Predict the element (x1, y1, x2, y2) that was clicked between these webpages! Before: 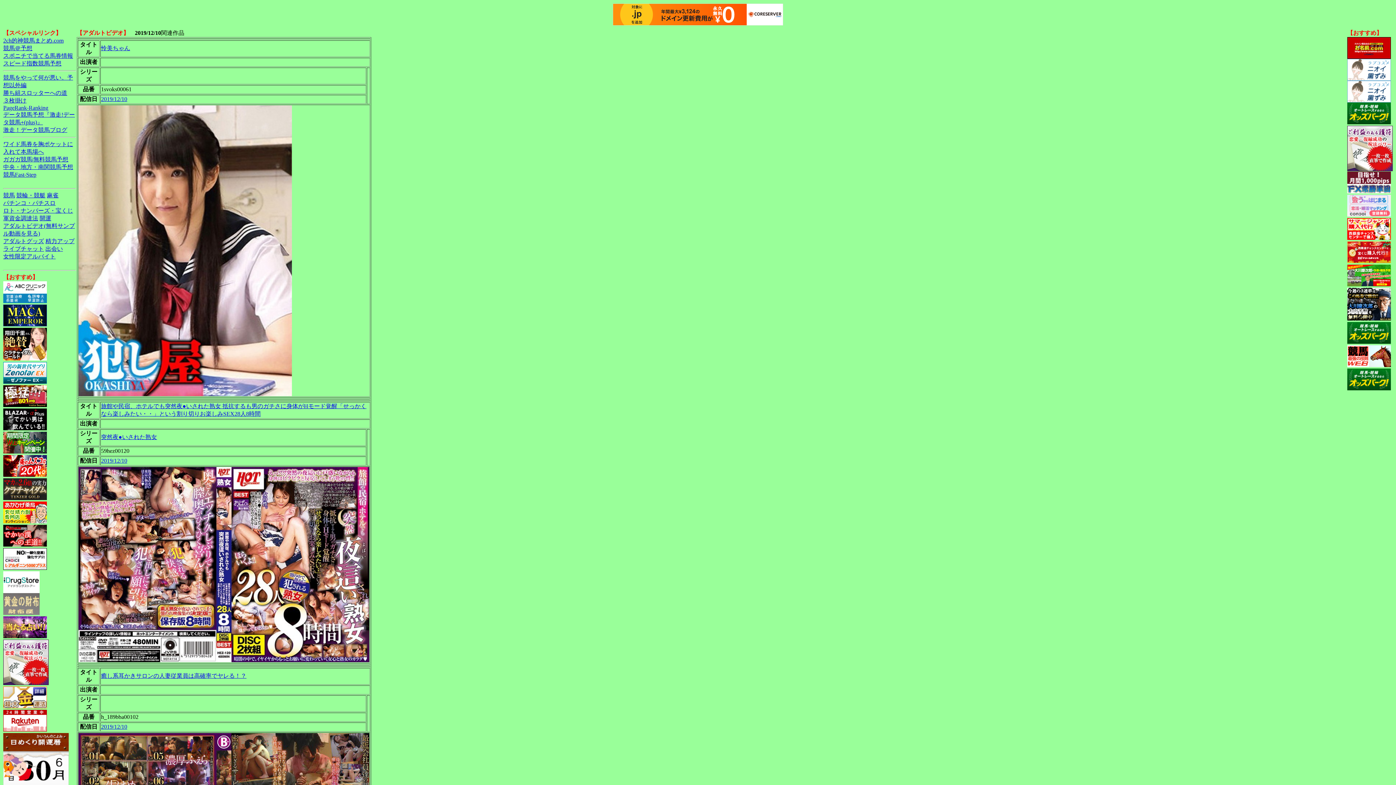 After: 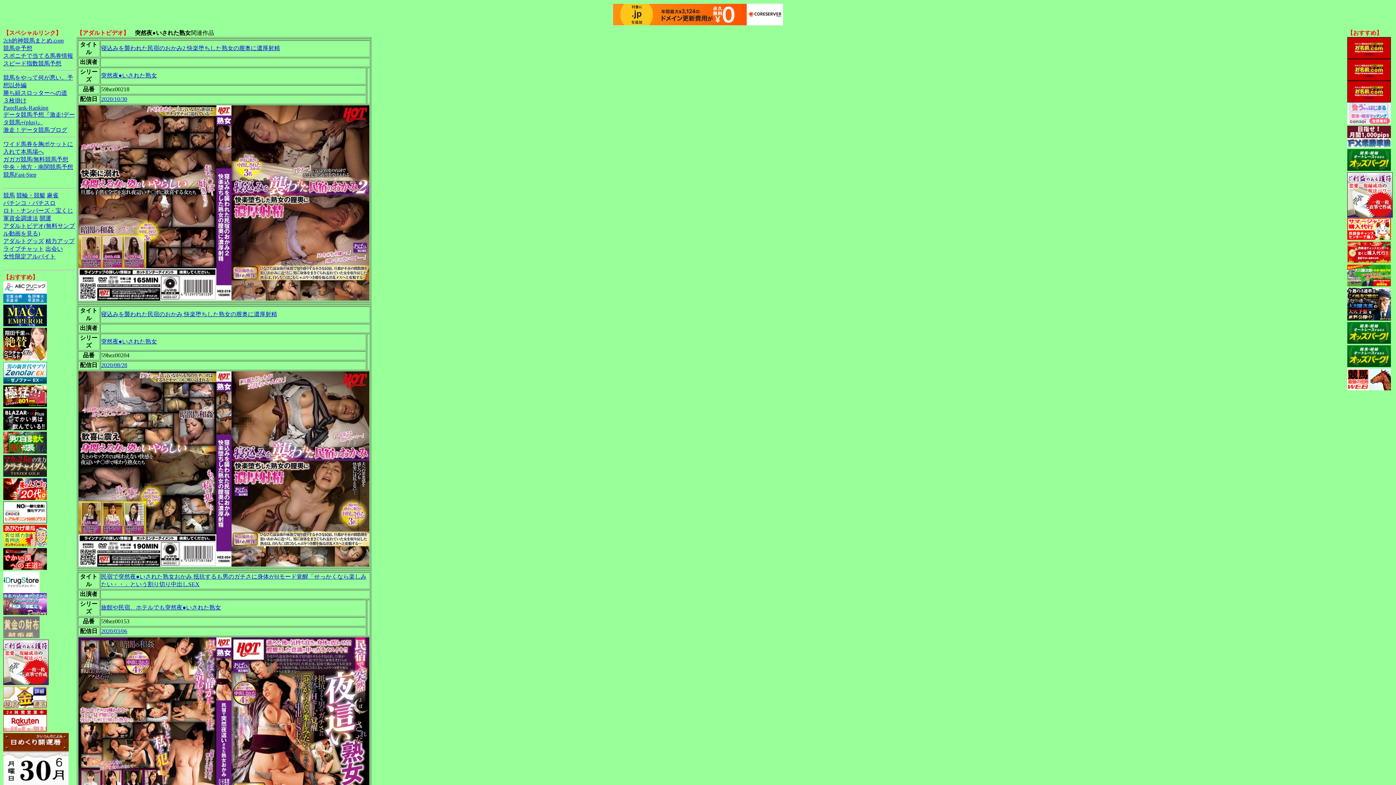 Action: label: 突然夜●いされた熟女 bbox: (101, 434, 157, 440)